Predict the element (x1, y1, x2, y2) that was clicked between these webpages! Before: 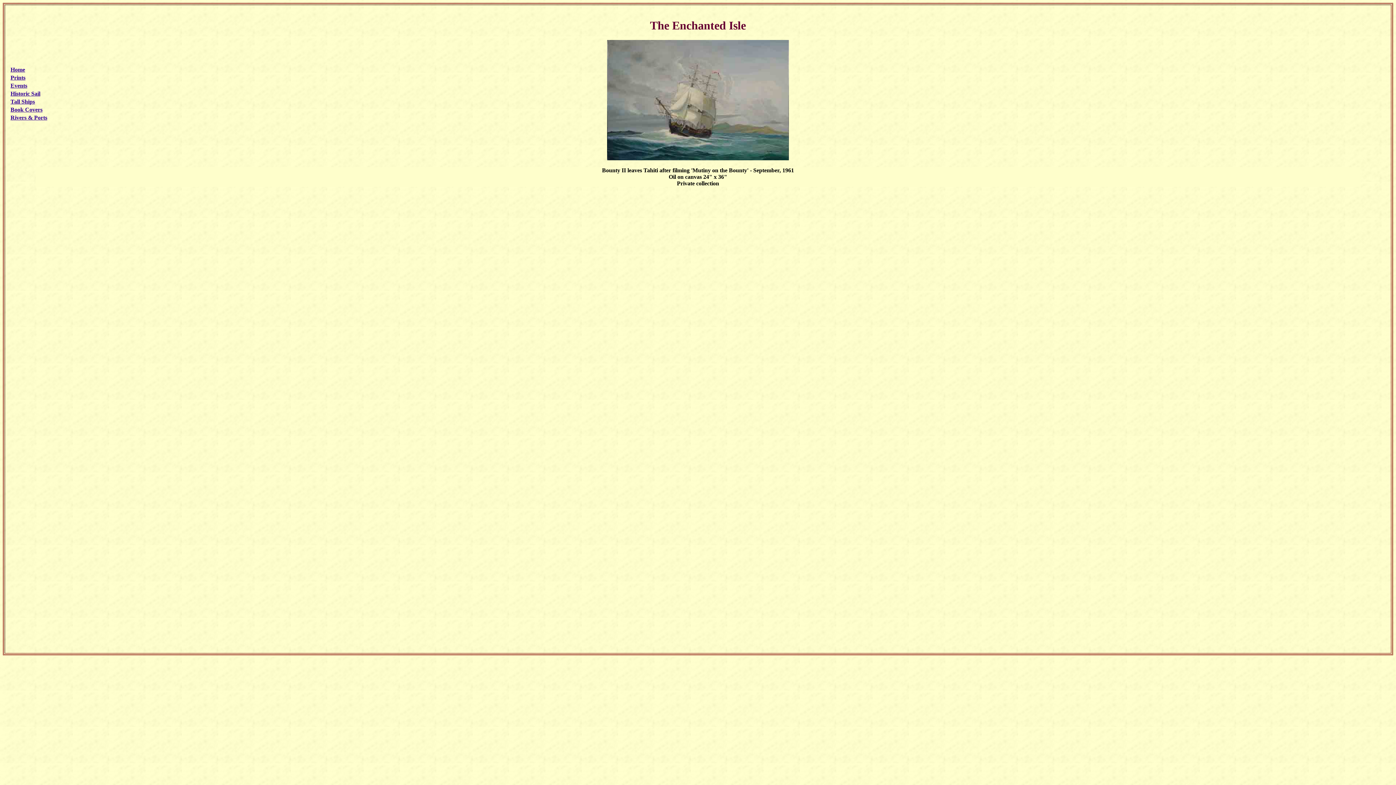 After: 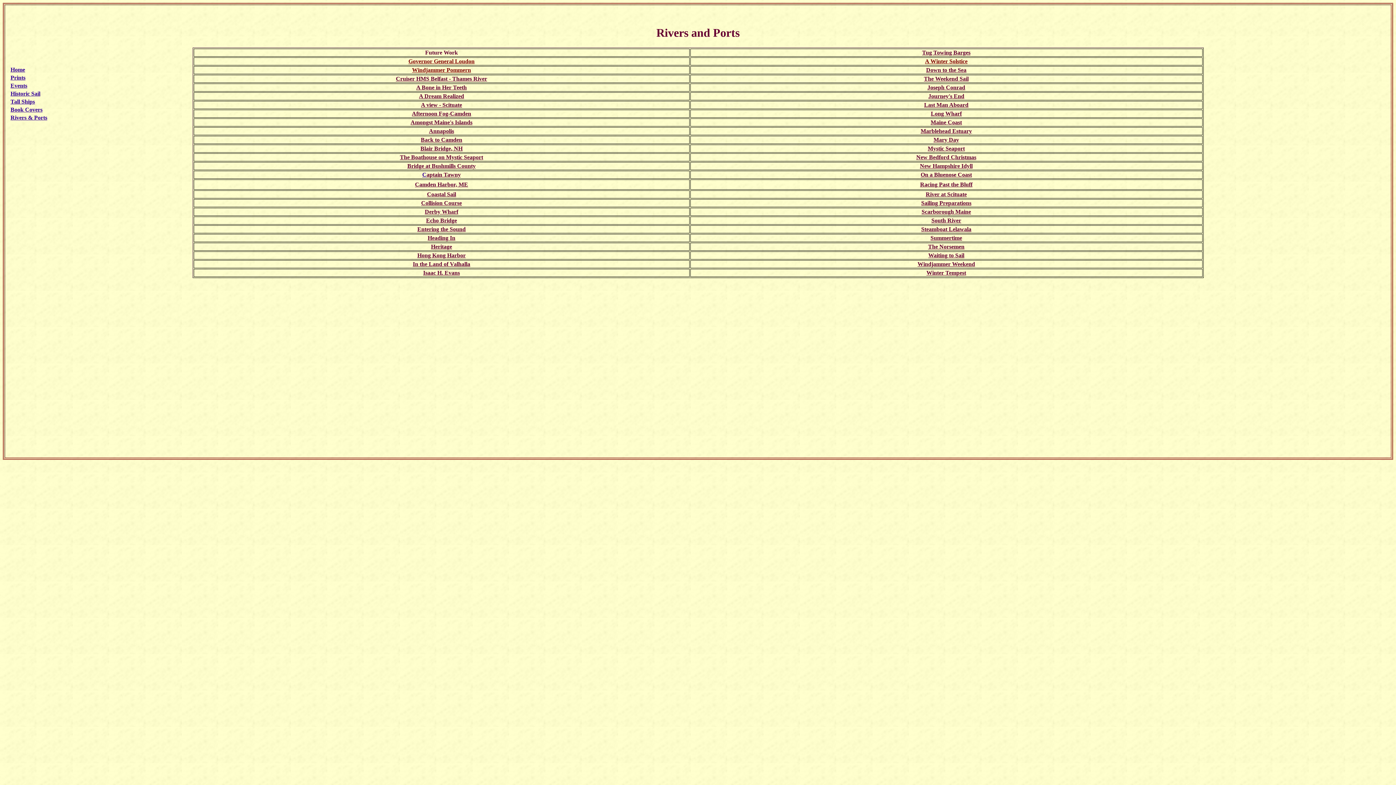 Action: label: Rivers & Ports bbox: (10, 114, 47, 120)